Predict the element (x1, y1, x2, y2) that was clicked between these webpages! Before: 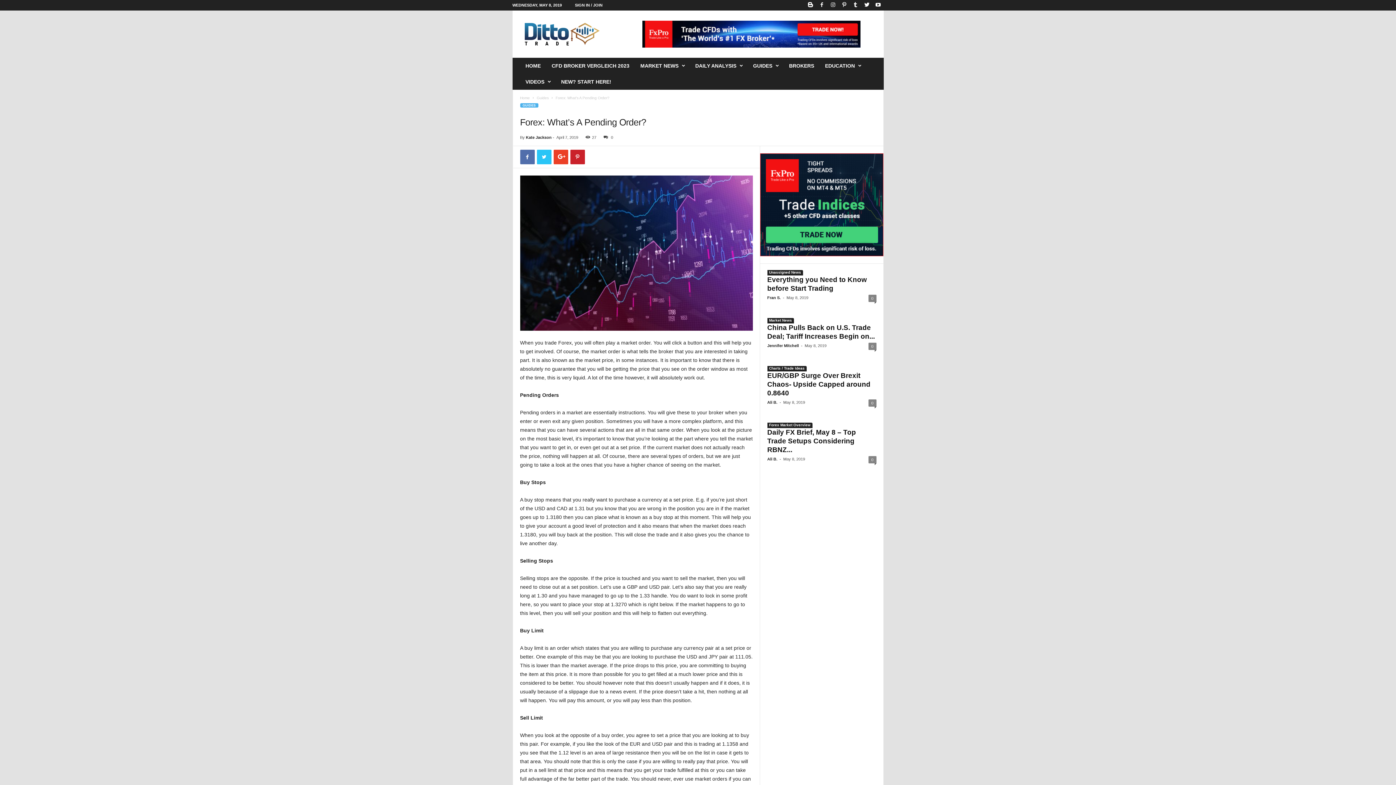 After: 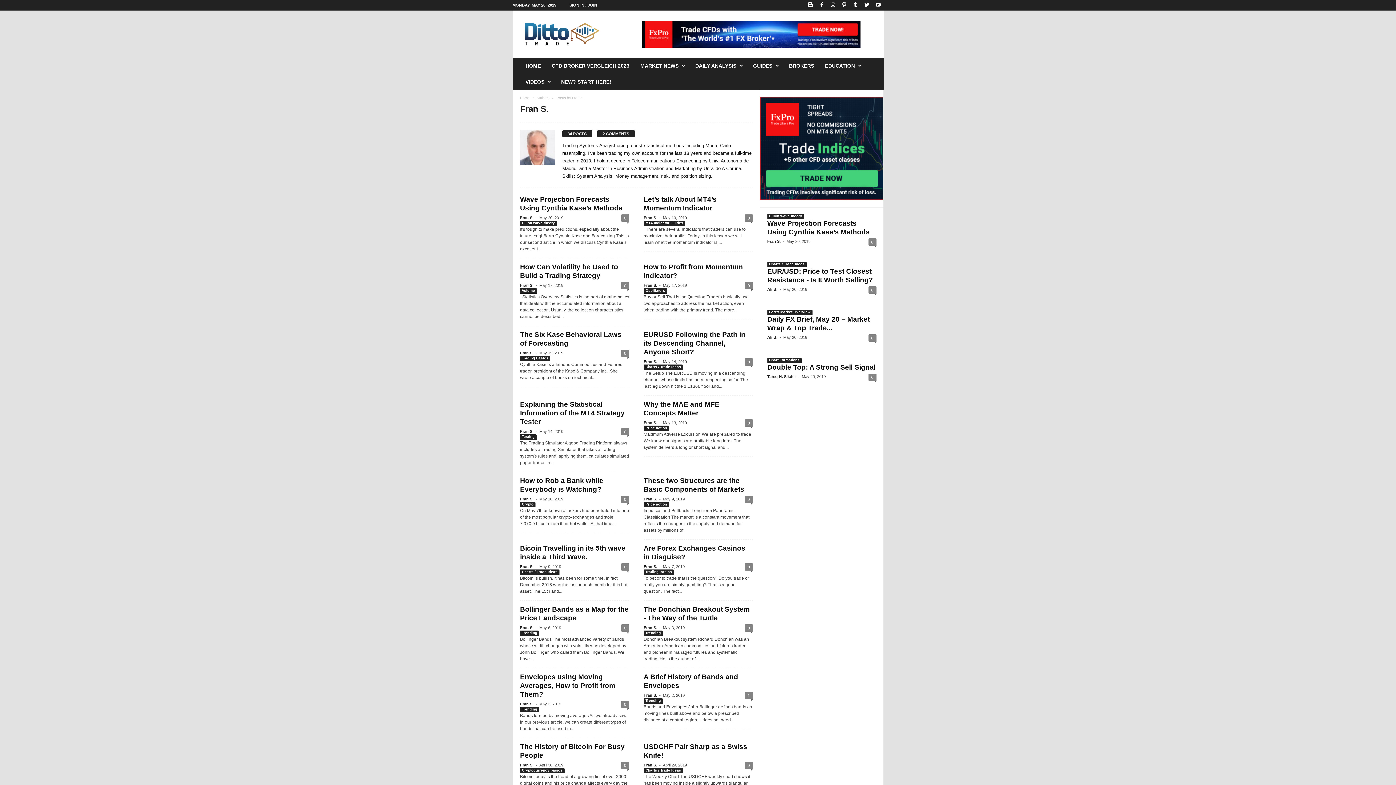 Action: label: Fran S. bbox: (767, 295, 780, 299)